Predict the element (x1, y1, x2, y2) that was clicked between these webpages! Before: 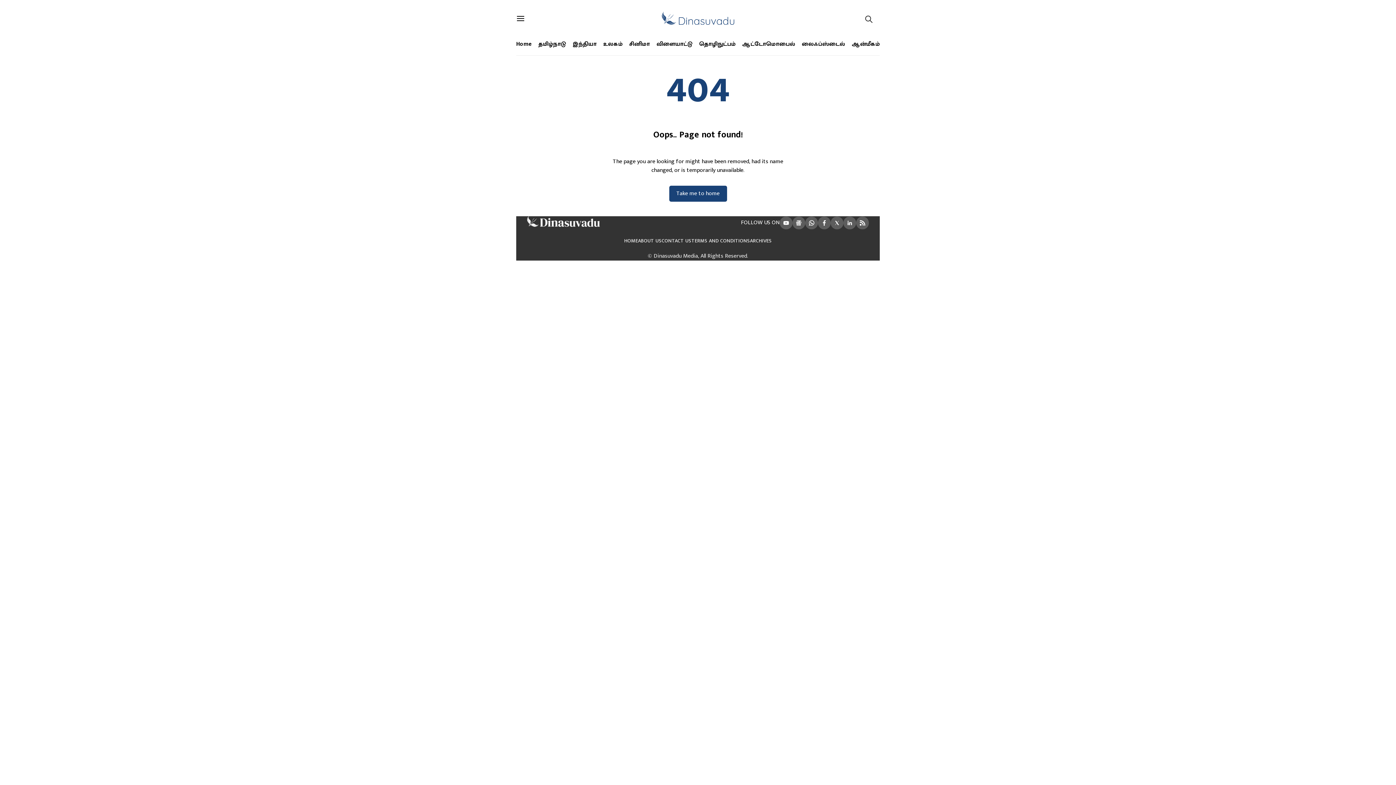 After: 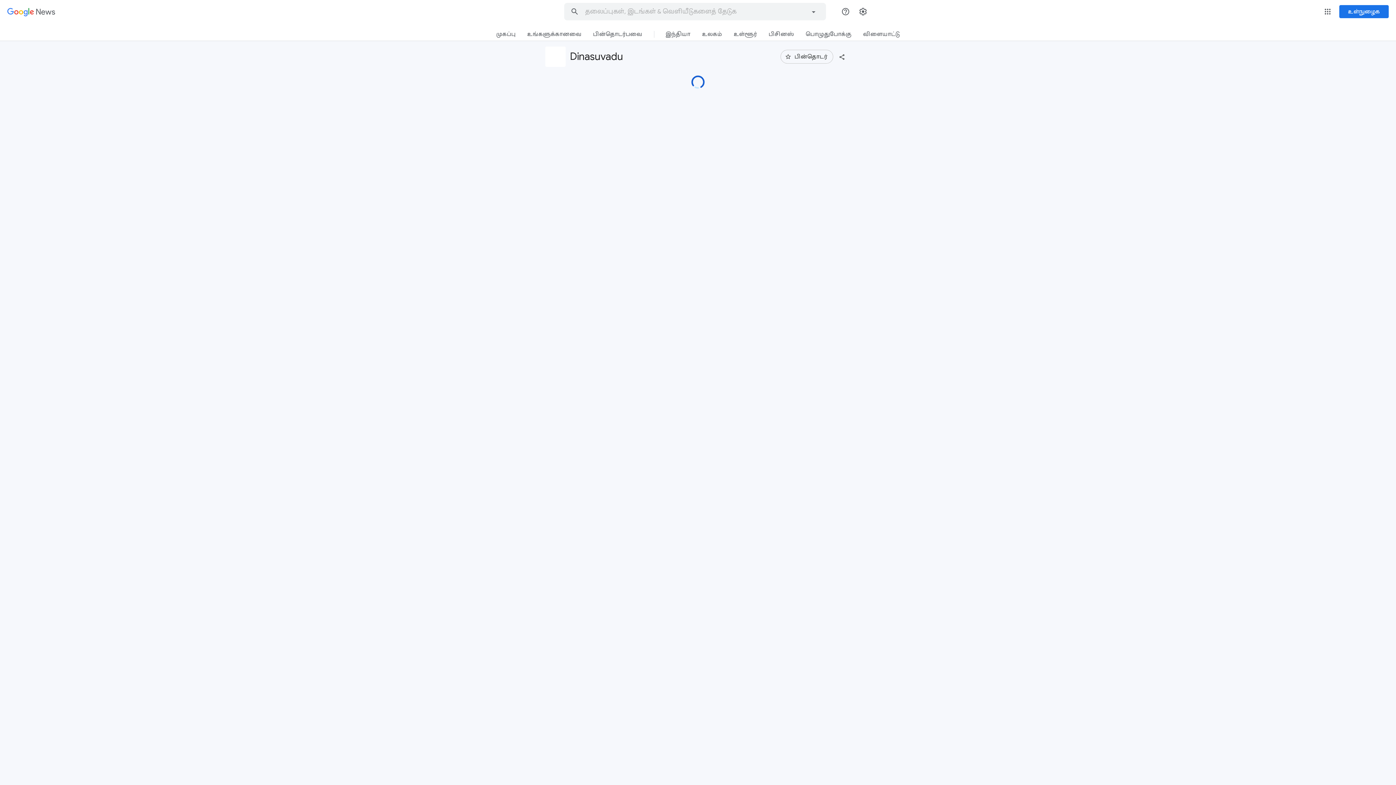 Action: bbox: (792, 216, 805, 229) label: Menu